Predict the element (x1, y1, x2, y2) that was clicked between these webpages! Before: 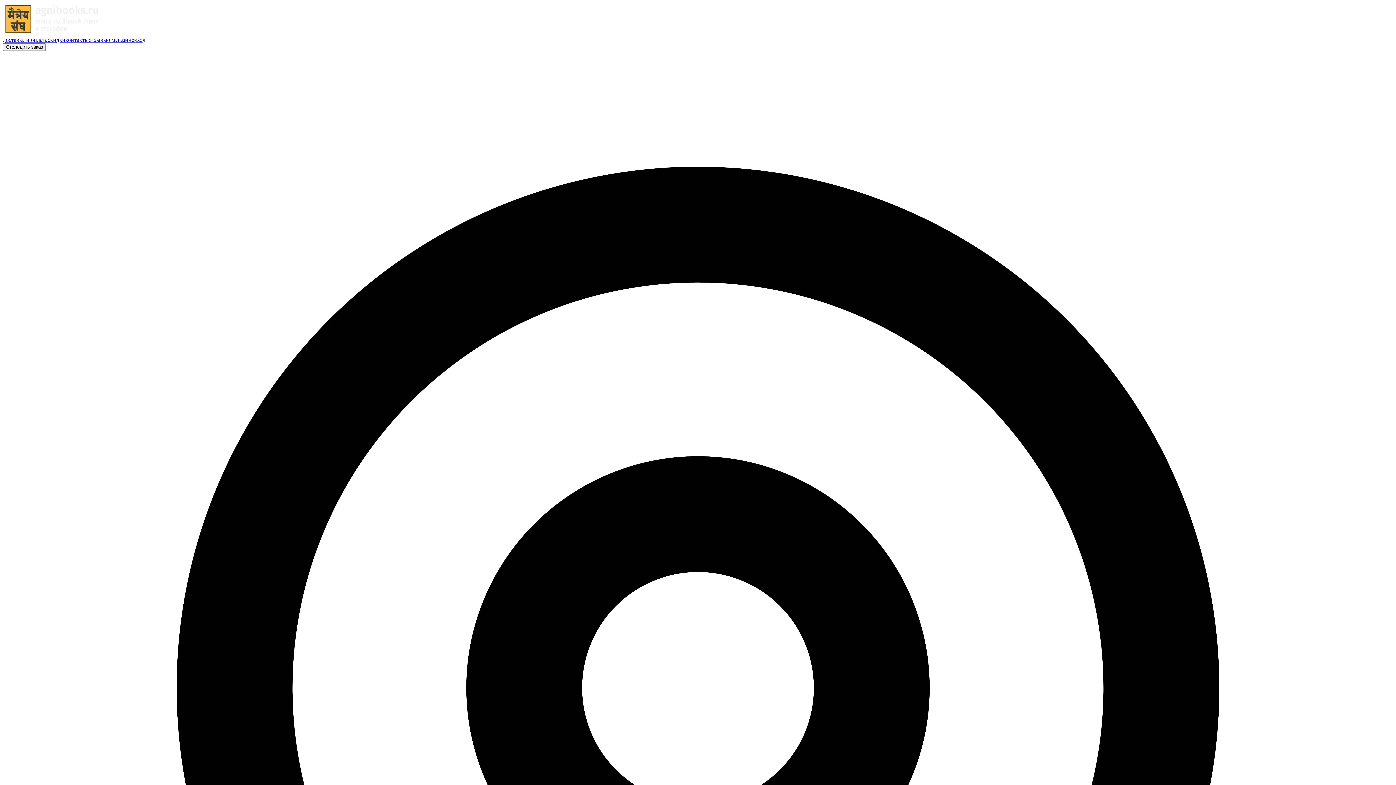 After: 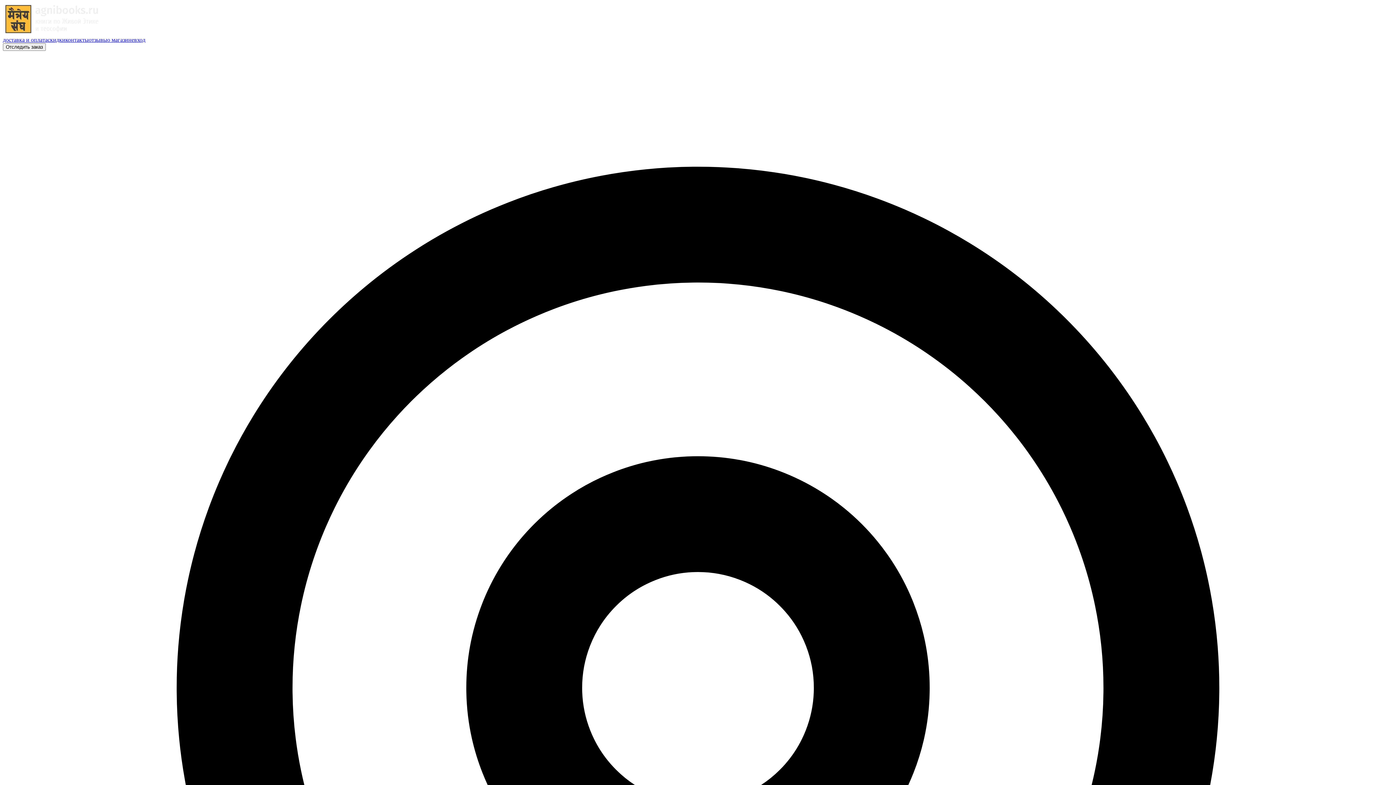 Action: label: контакты bbox: (65, 36, 88, 42)